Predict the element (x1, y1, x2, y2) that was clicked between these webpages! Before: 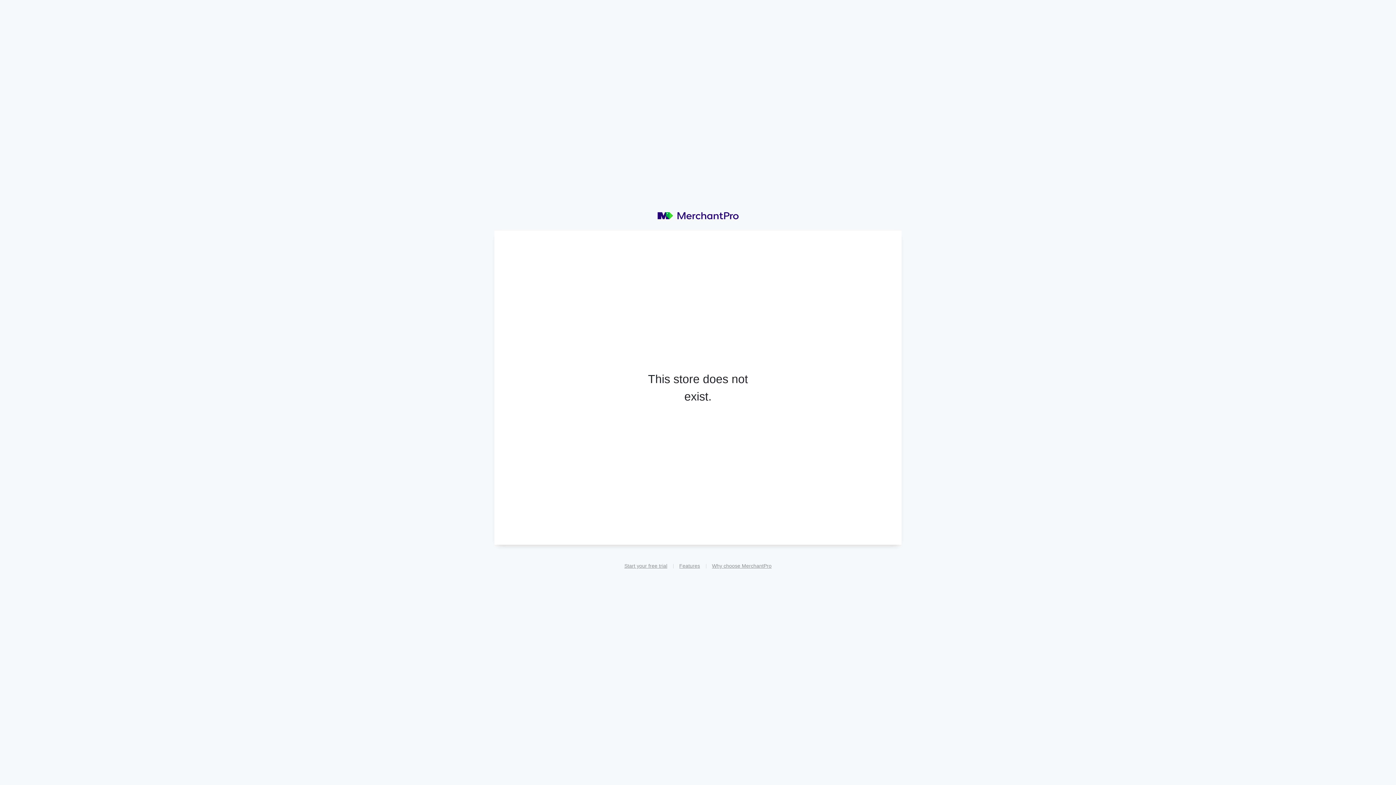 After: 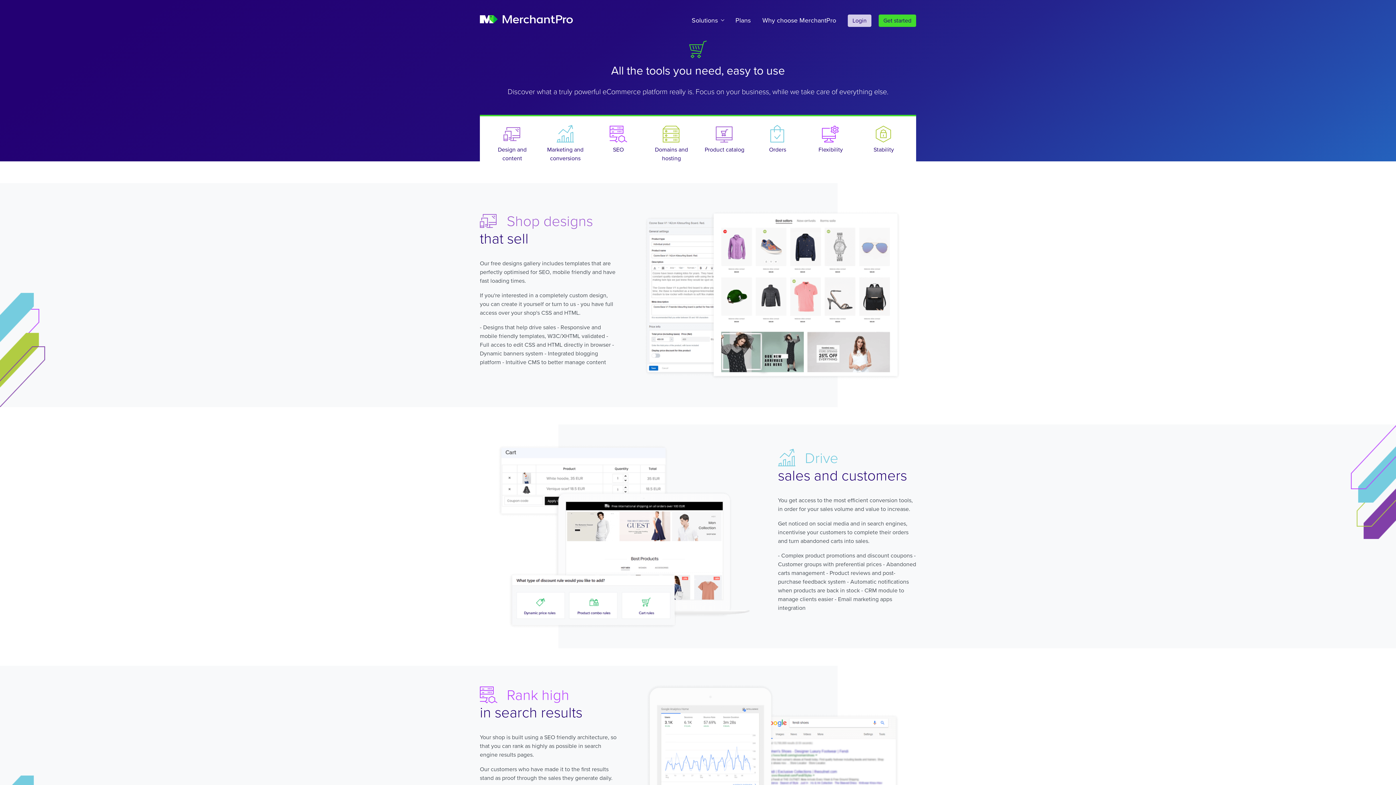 Action: label: Features bbox: (673, 559, 706, 573)